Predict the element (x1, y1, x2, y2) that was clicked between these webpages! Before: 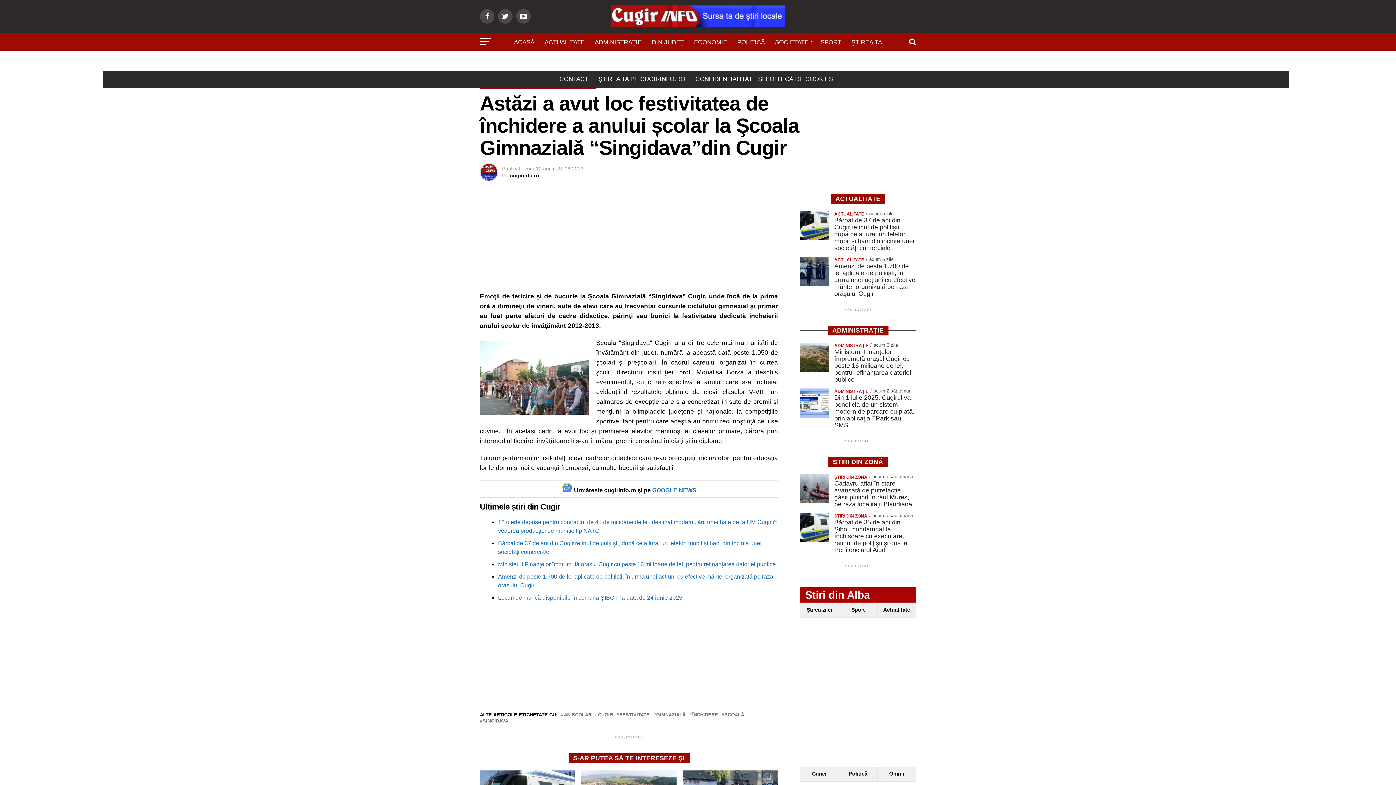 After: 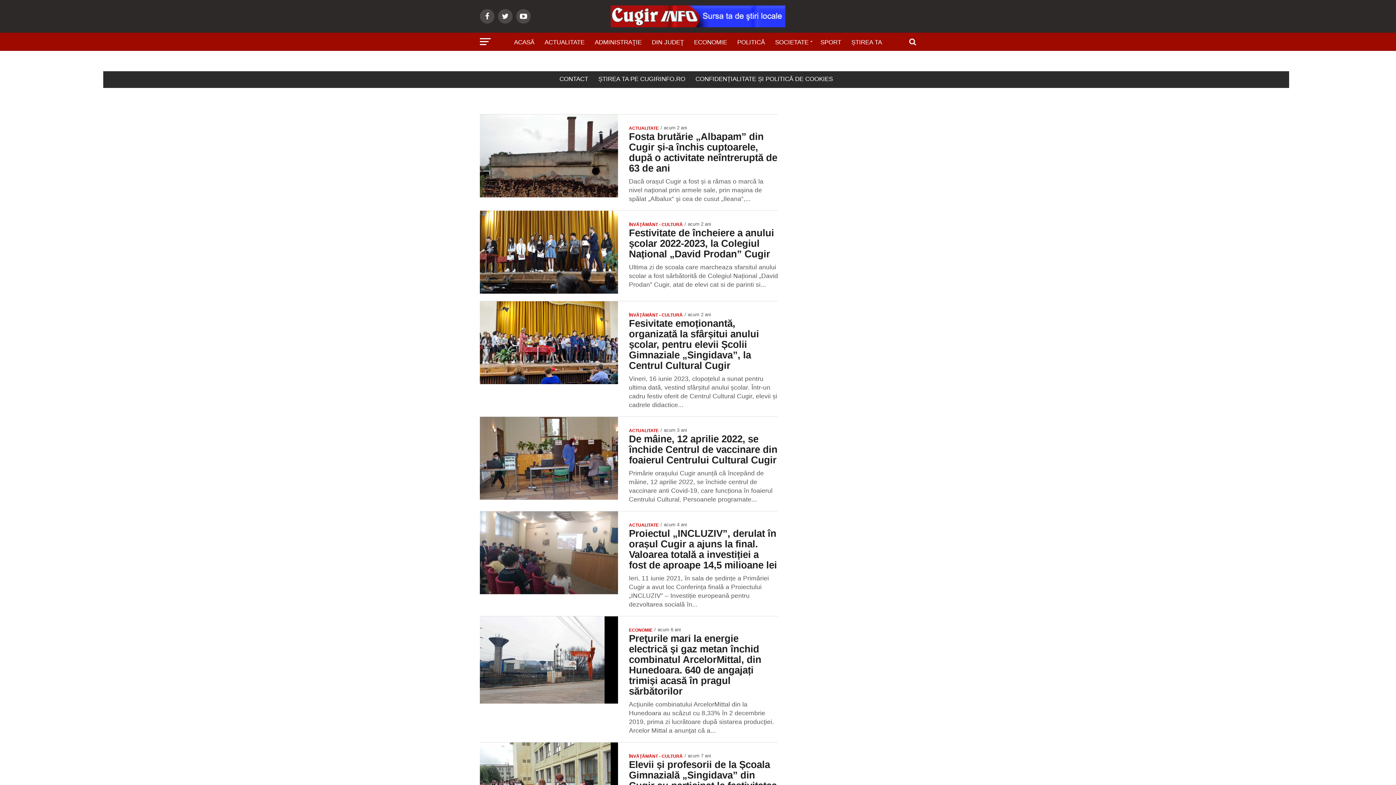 Action: label: ÎNCHIDERE bbox: (692, 713, 718, 717)